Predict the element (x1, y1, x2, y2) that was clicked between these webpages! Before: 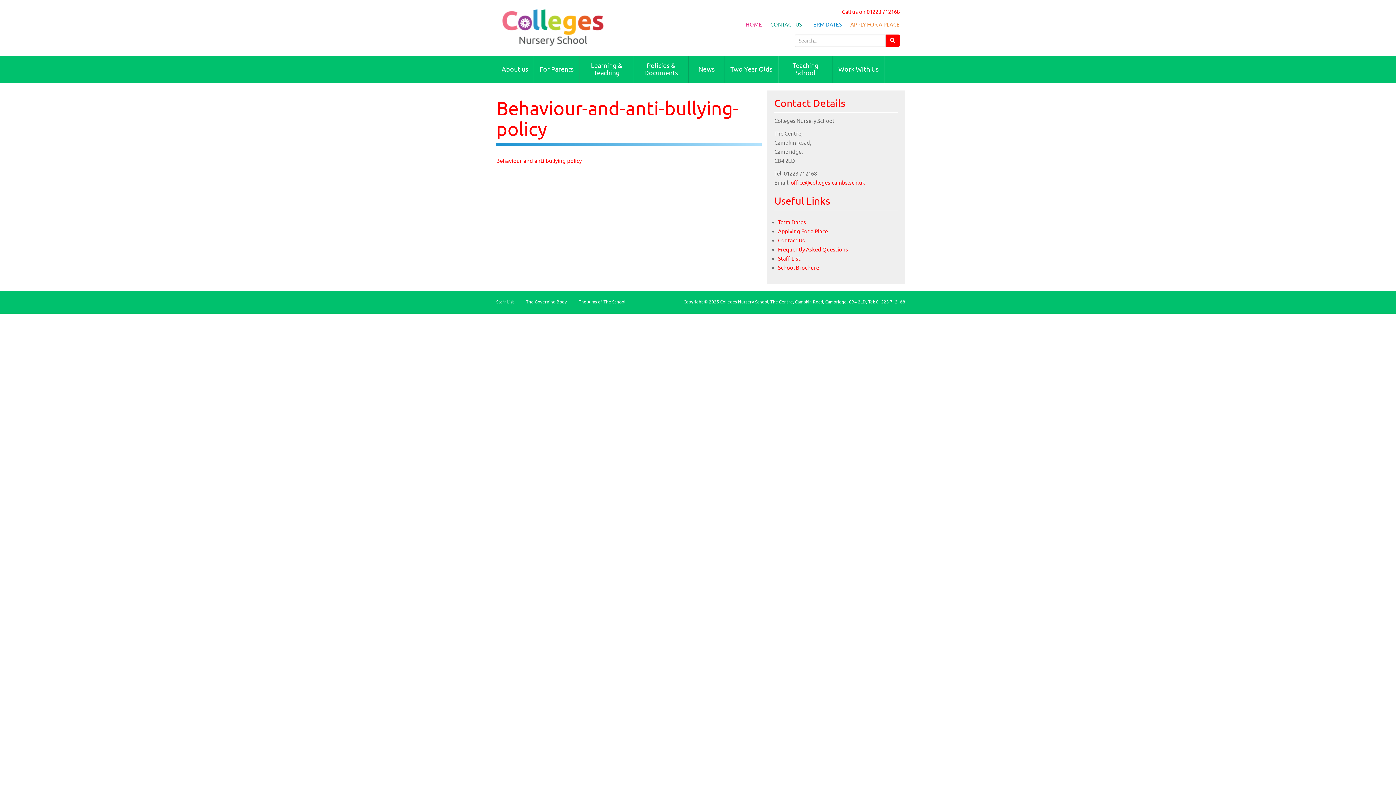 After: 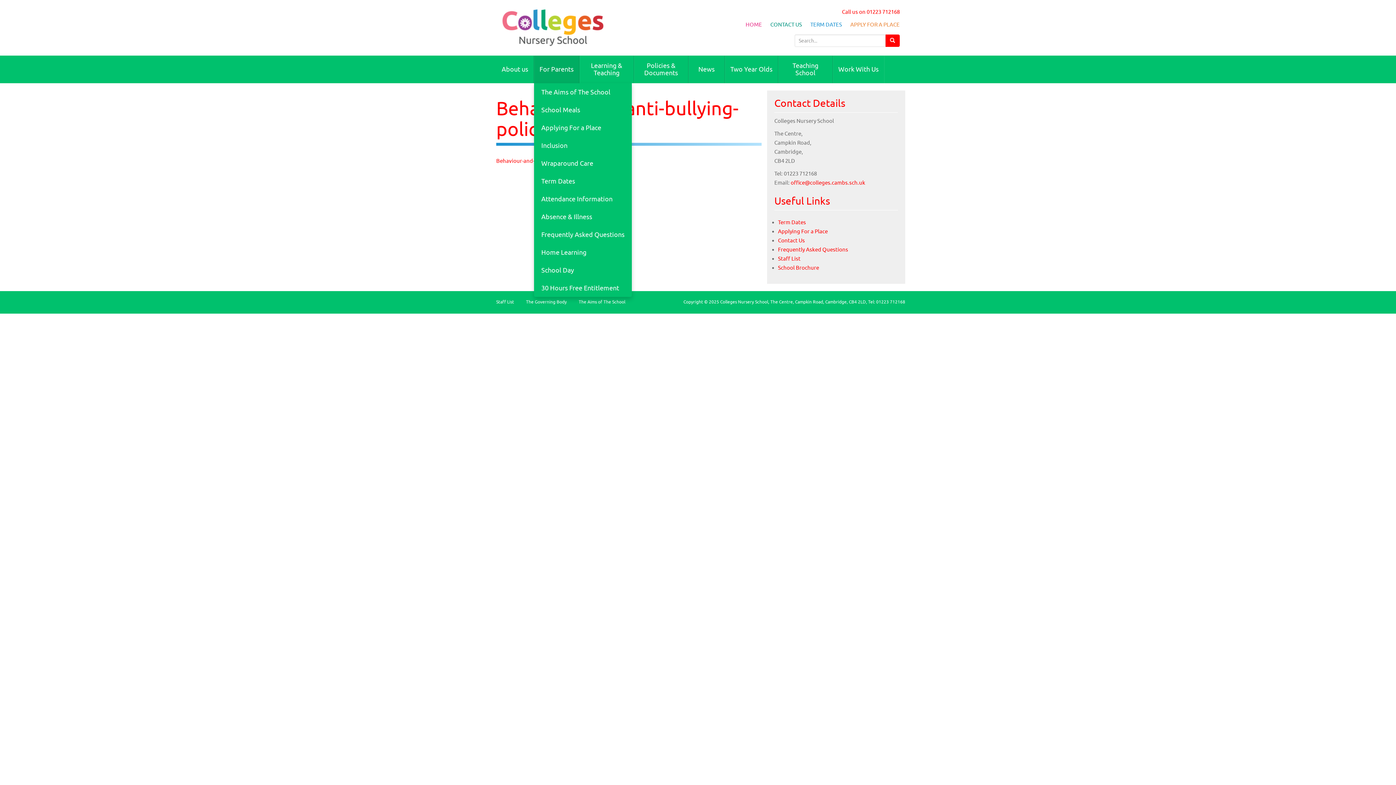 Action: bbox: (534, 55, 579, 83) label: For Parents